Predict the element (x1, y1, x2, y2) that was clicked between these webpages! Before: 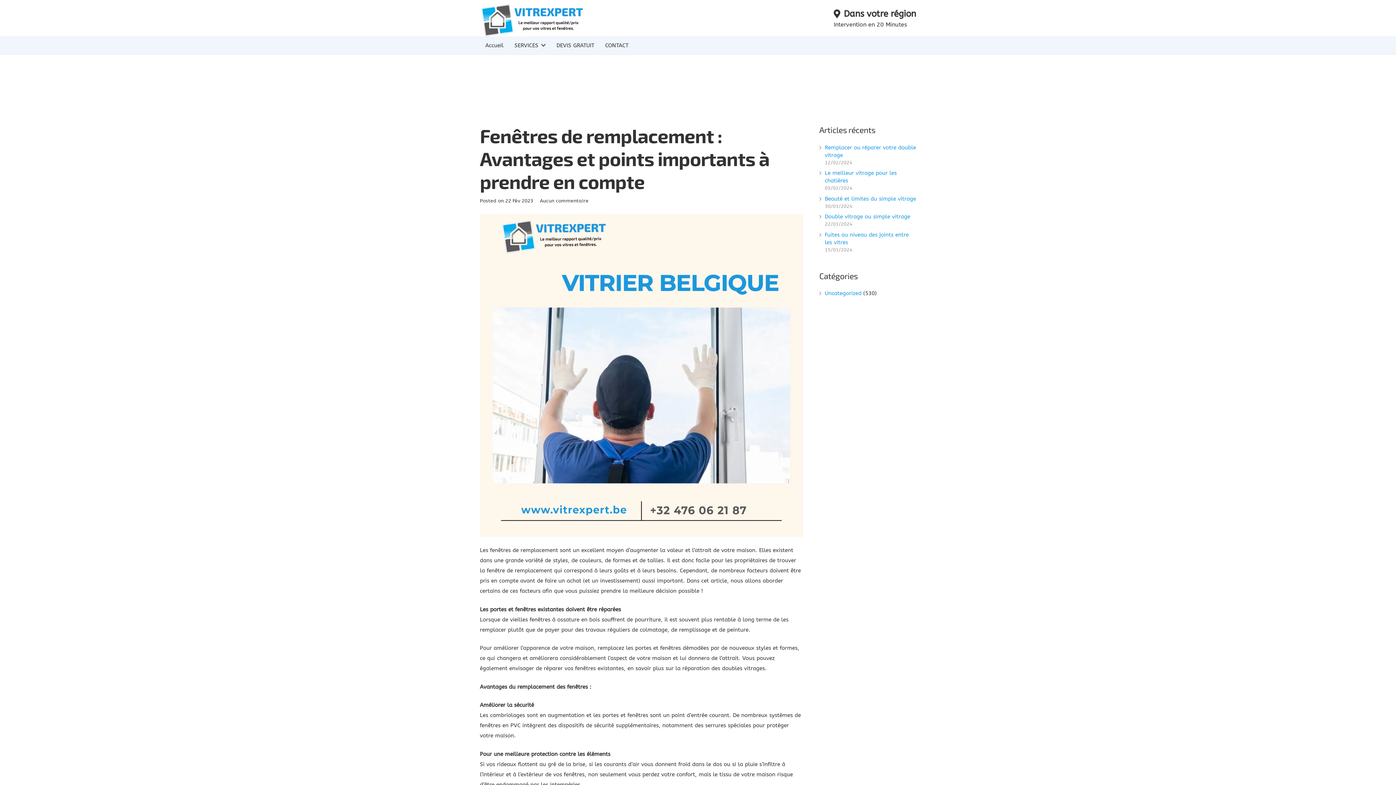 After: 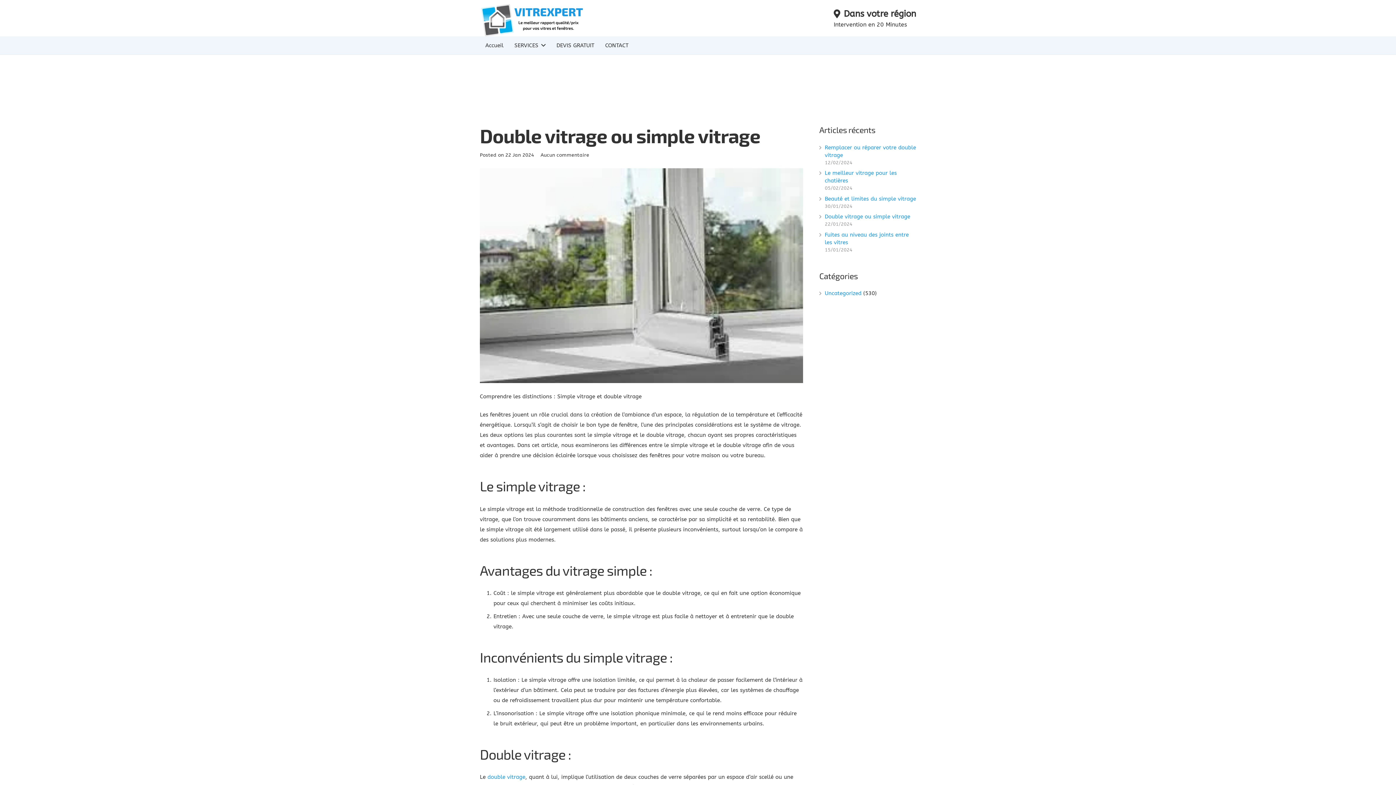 Action: bbox: (825, 213, 910, 220) label: Double vitrage ou simple vitrage